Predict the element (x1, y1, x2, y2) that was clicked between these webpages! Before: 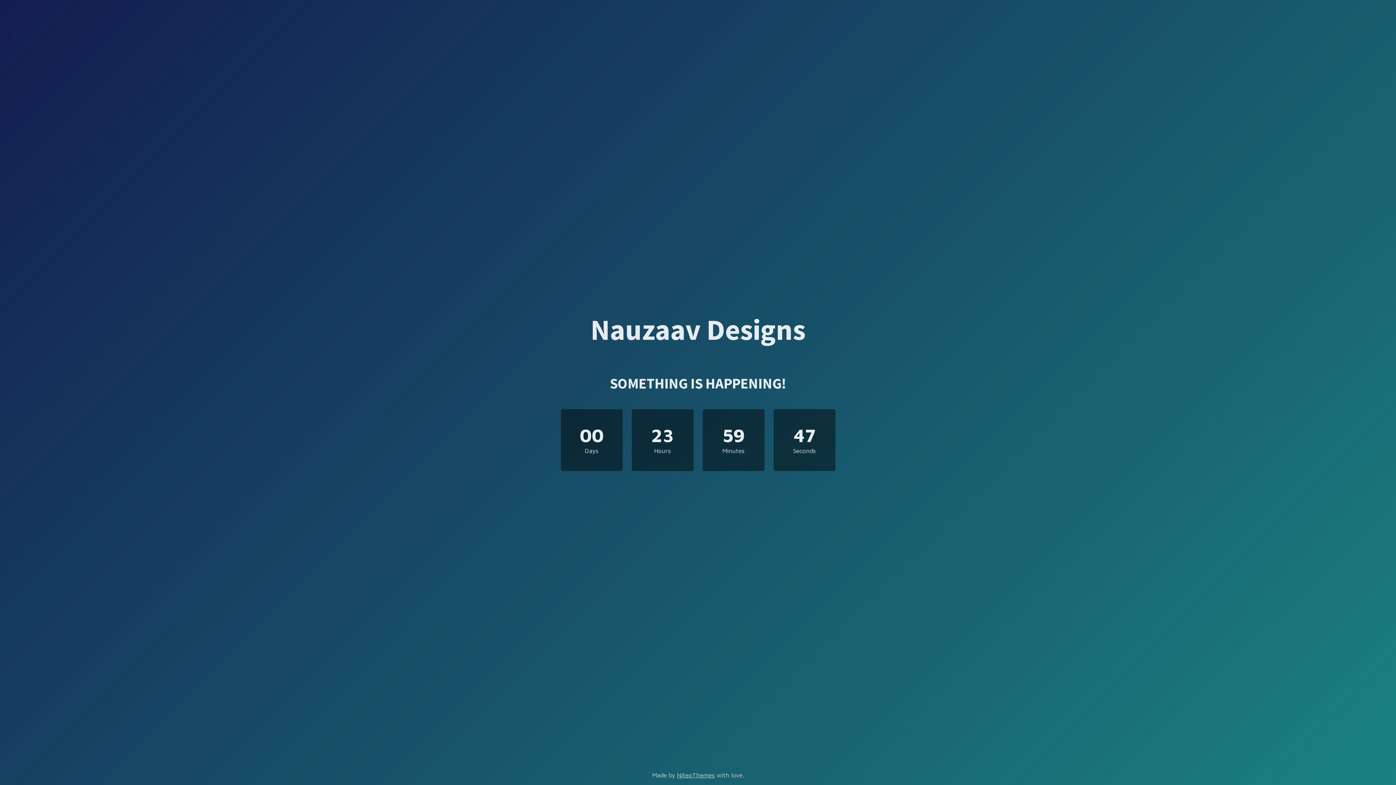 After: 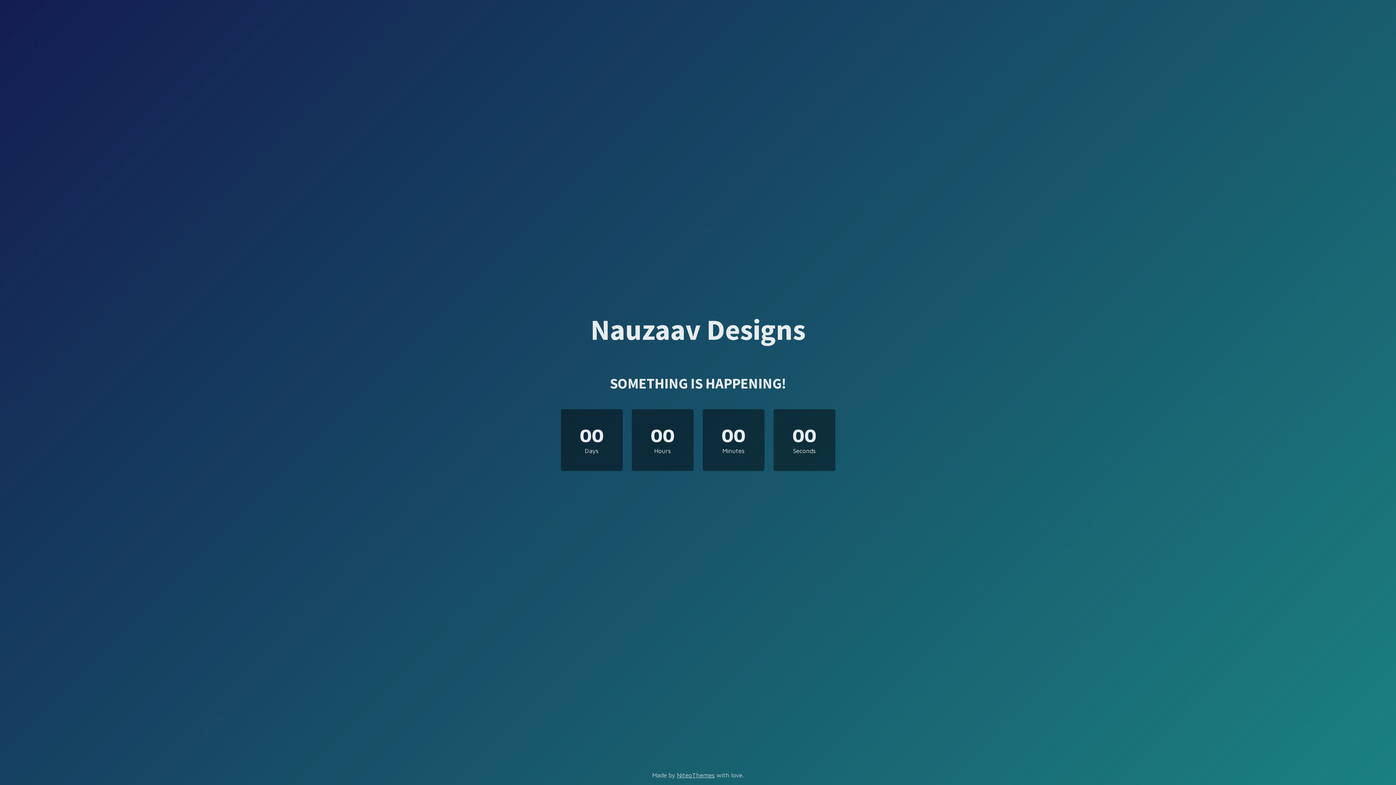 Action: label: Nauzaav Designs bbox: (590, 325, 805, 342)